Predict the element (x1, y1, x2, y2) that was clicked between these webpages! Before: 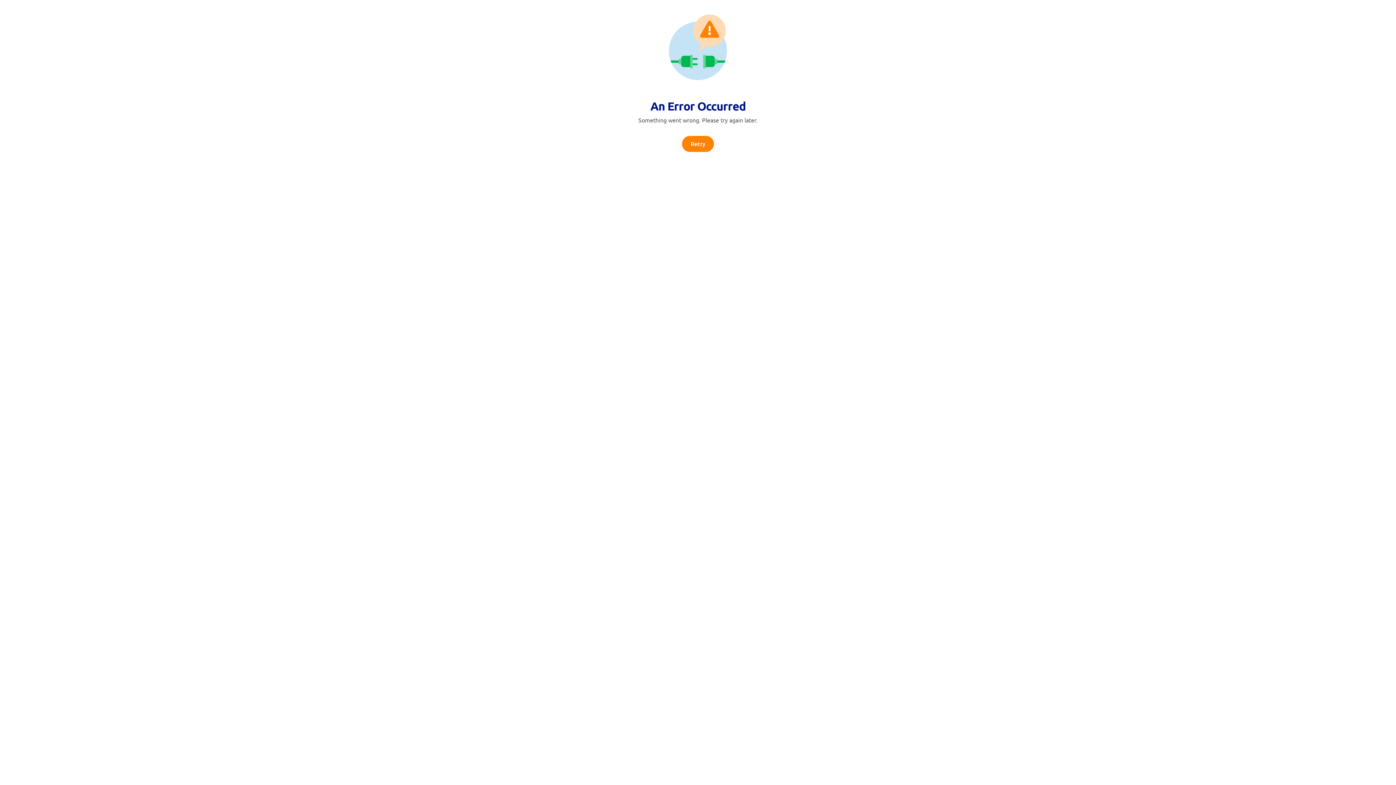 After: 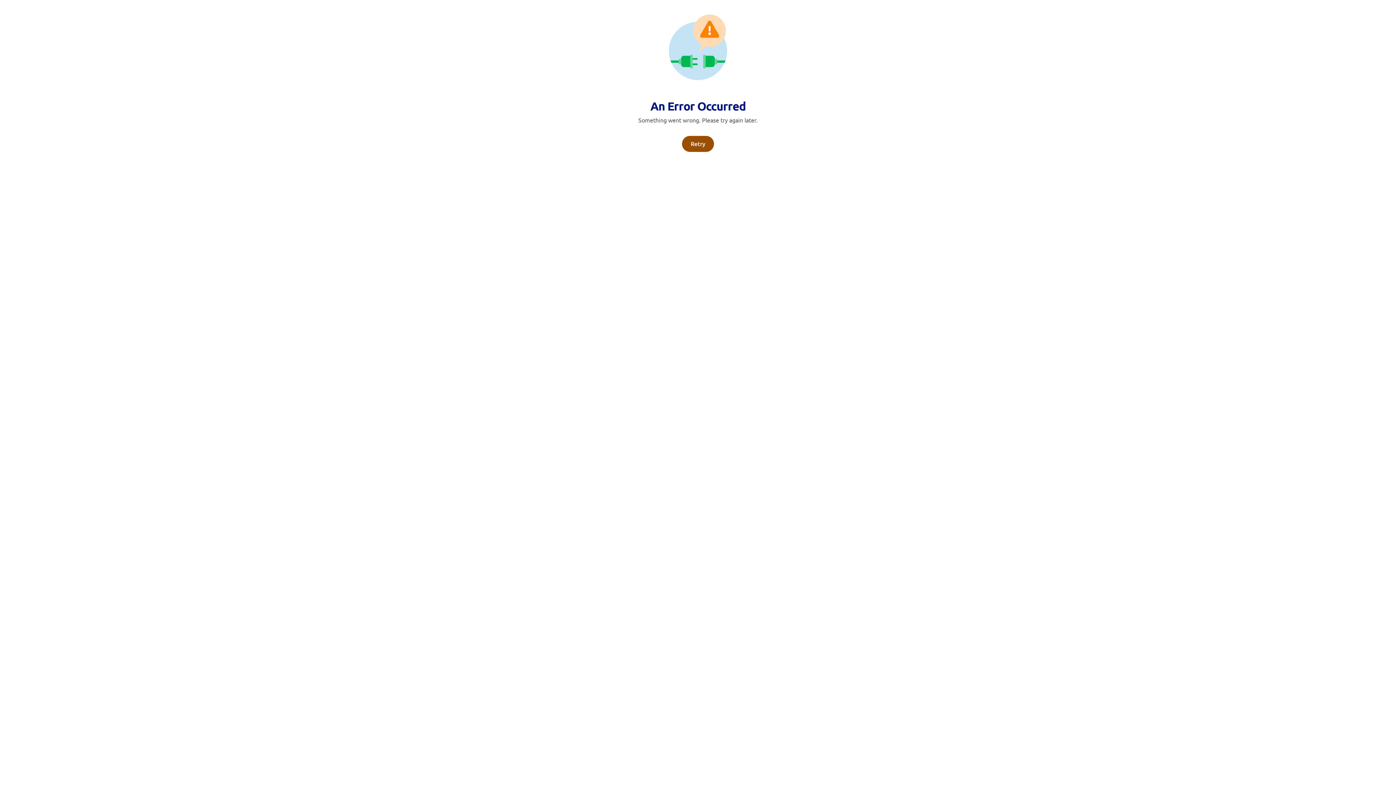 Action: bbox: (682, 136, 714, 152) label: Retry